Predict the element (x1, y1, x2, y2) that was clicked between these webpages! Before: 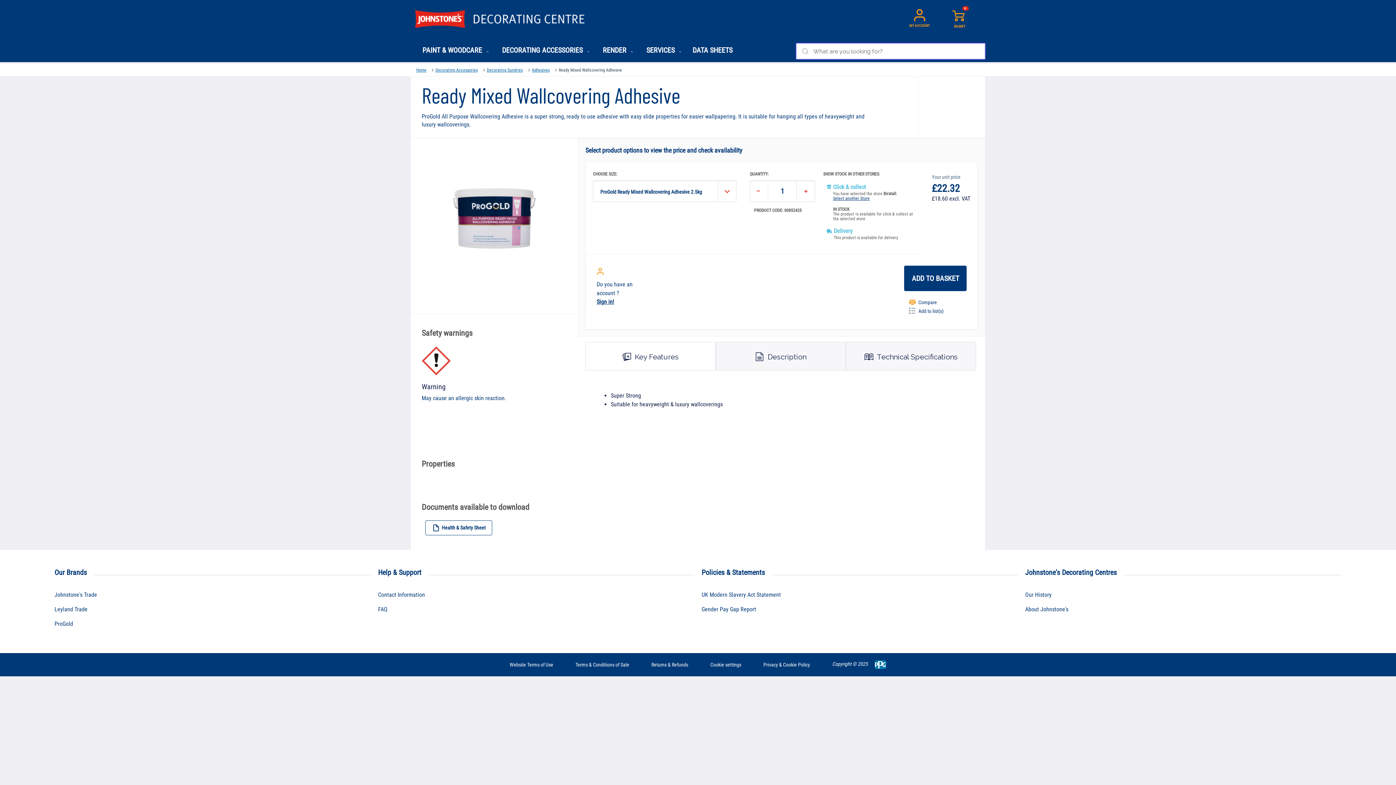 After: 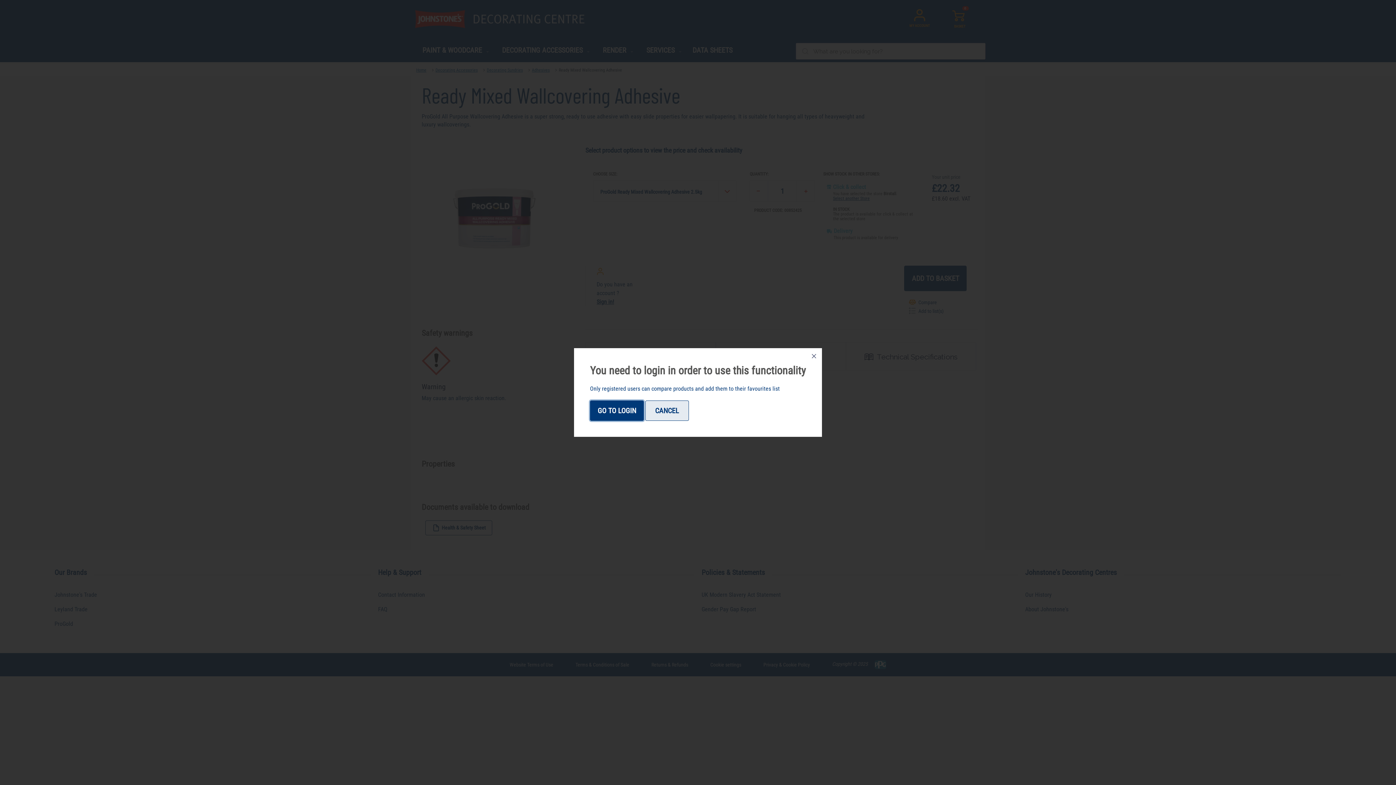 Action: bbox: (909, 298, 937, 306) label: Compare